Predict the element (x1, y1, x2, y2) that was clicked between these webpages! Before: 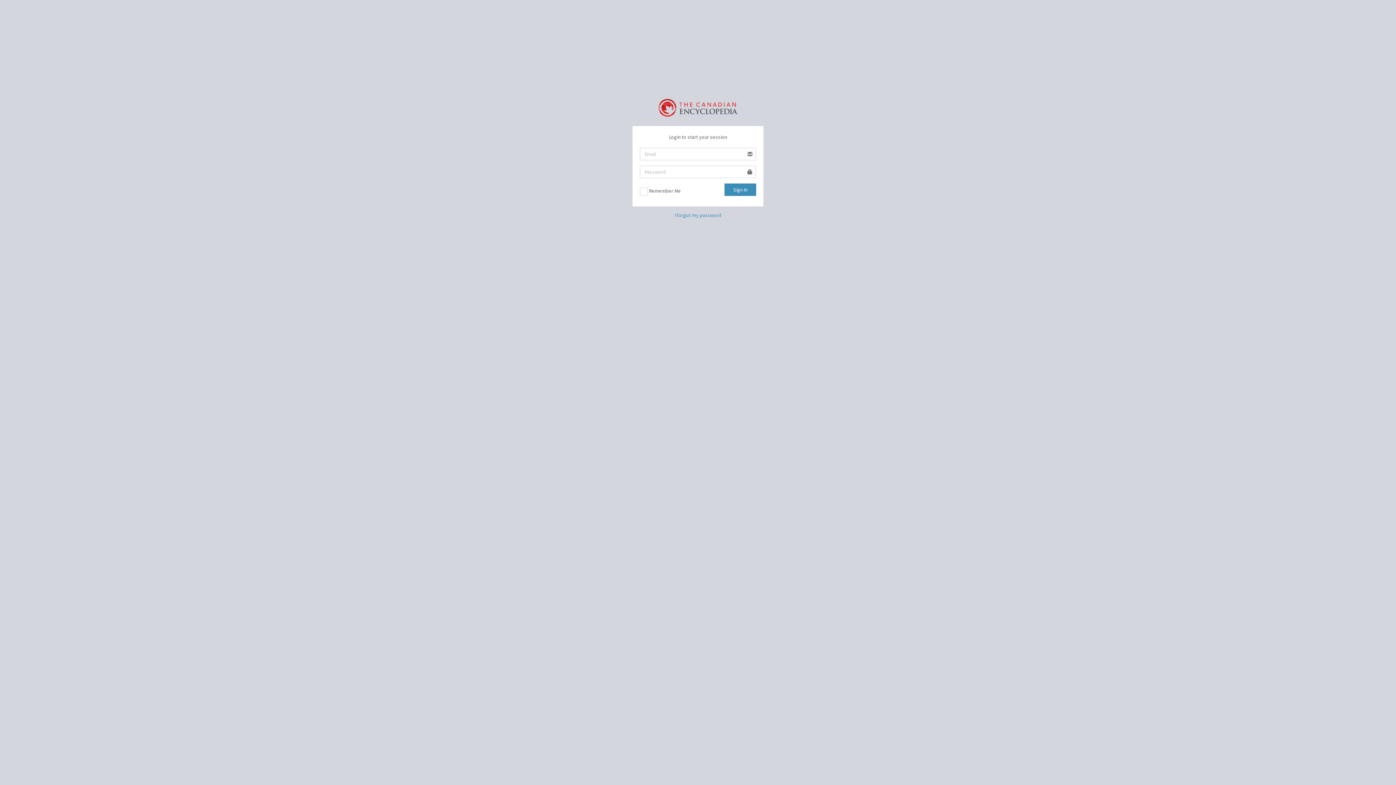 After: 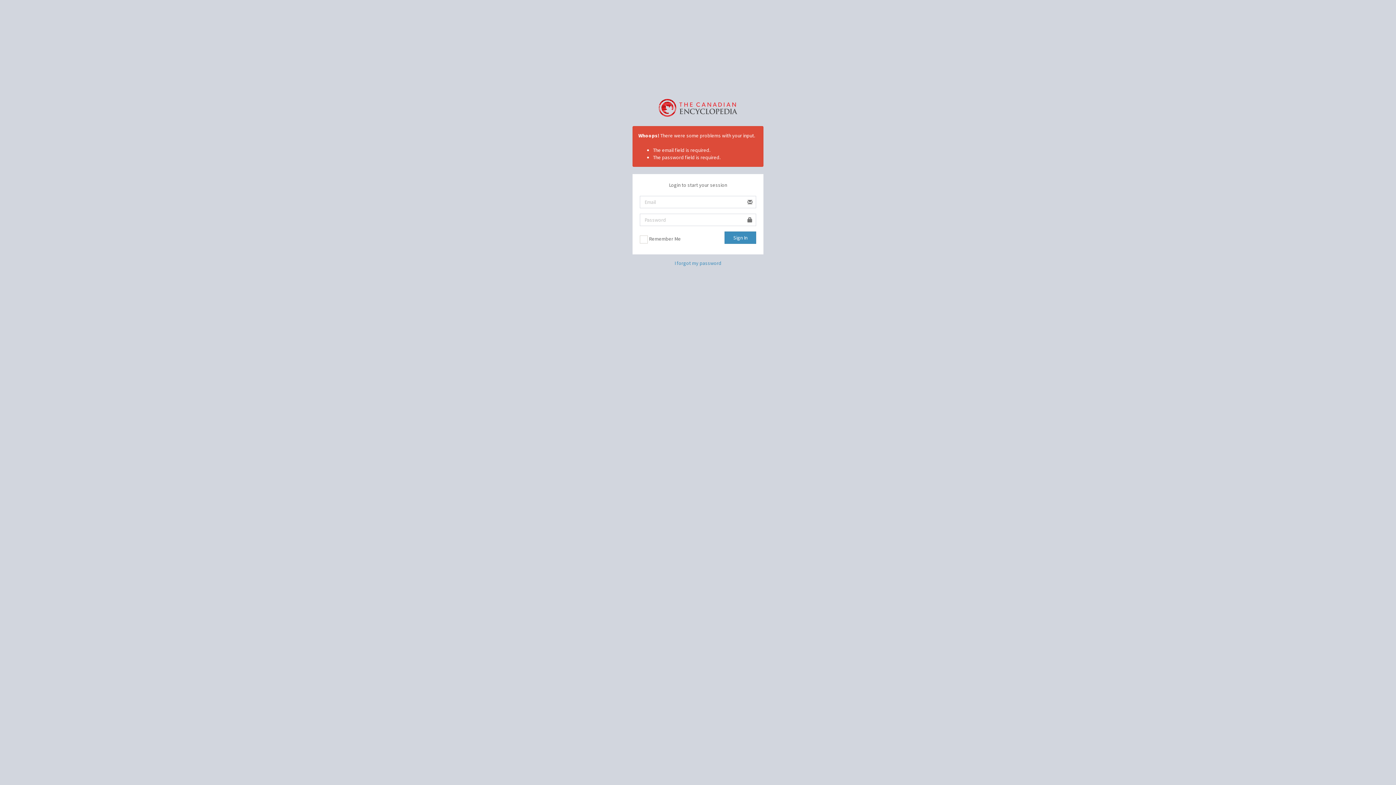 Action: label: Sign In bbox: (724, 183, 756, 196)